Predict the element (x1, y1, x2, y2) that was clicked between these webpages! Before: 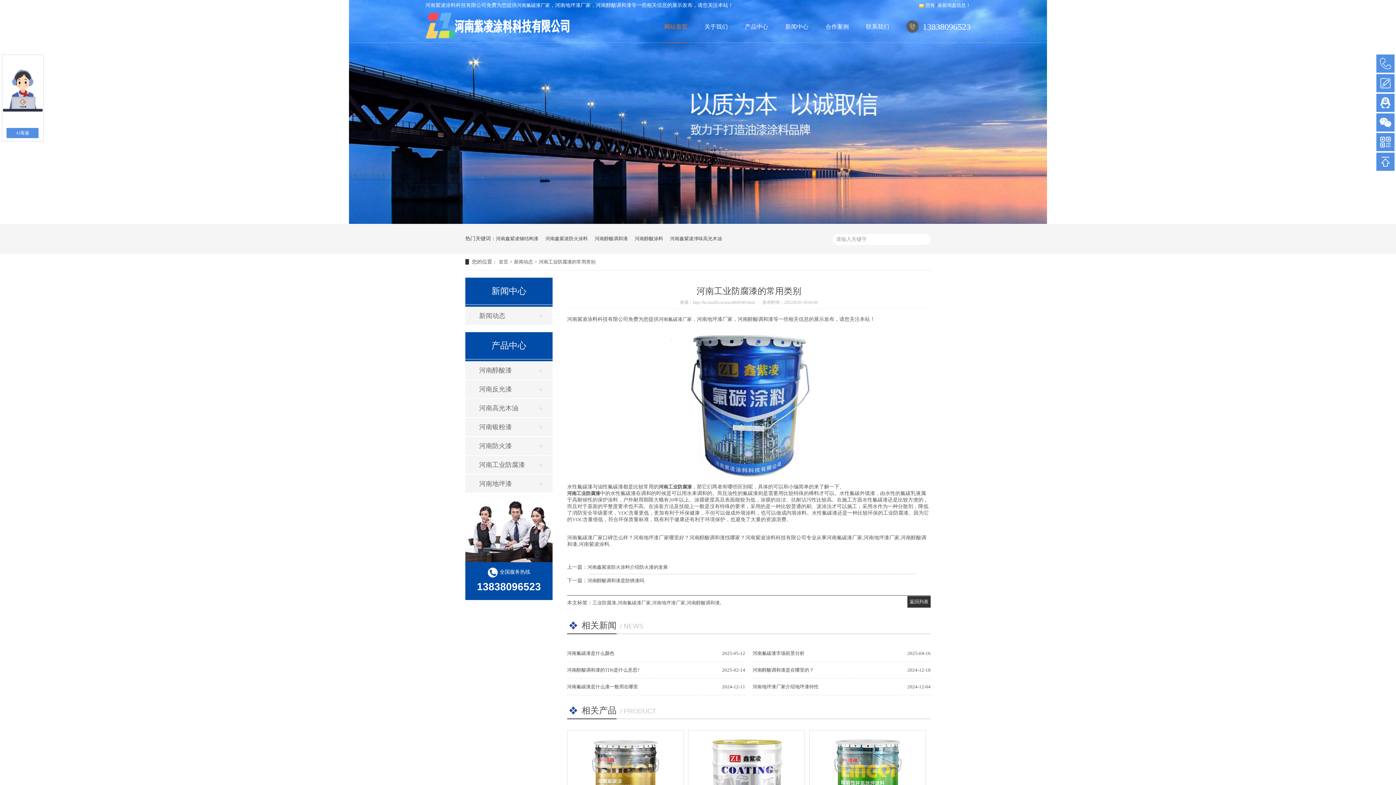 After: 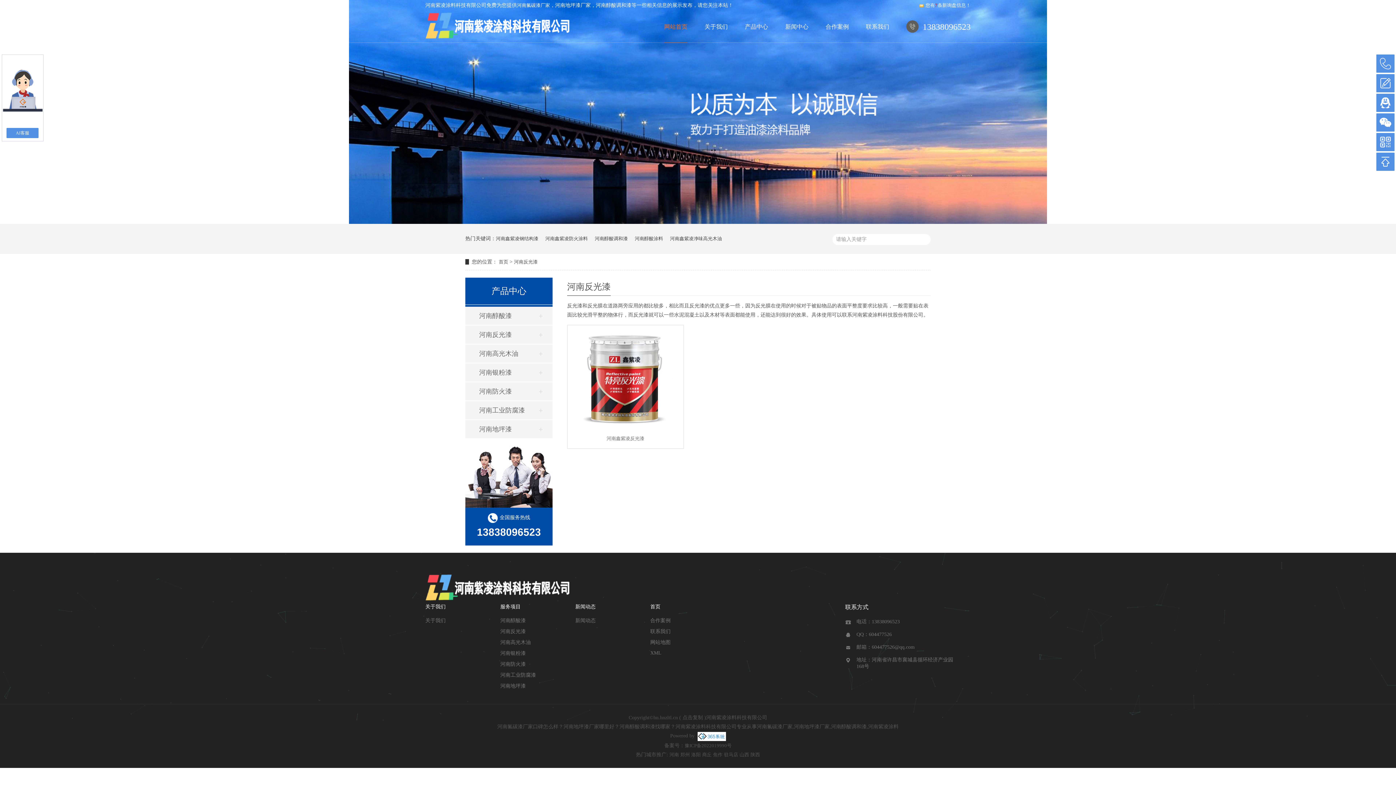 Action: bbox: (479, 380, 538, 398) label: 河南反光漆